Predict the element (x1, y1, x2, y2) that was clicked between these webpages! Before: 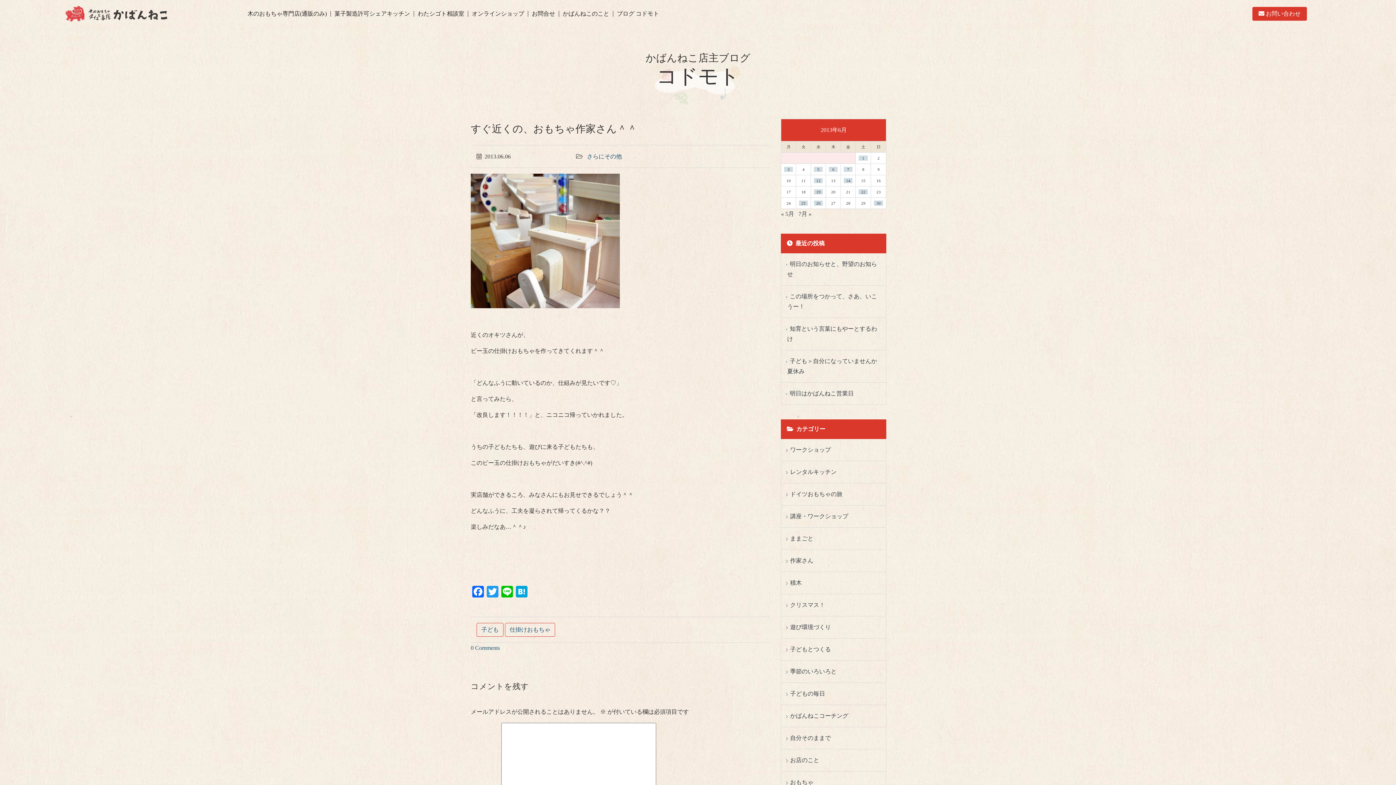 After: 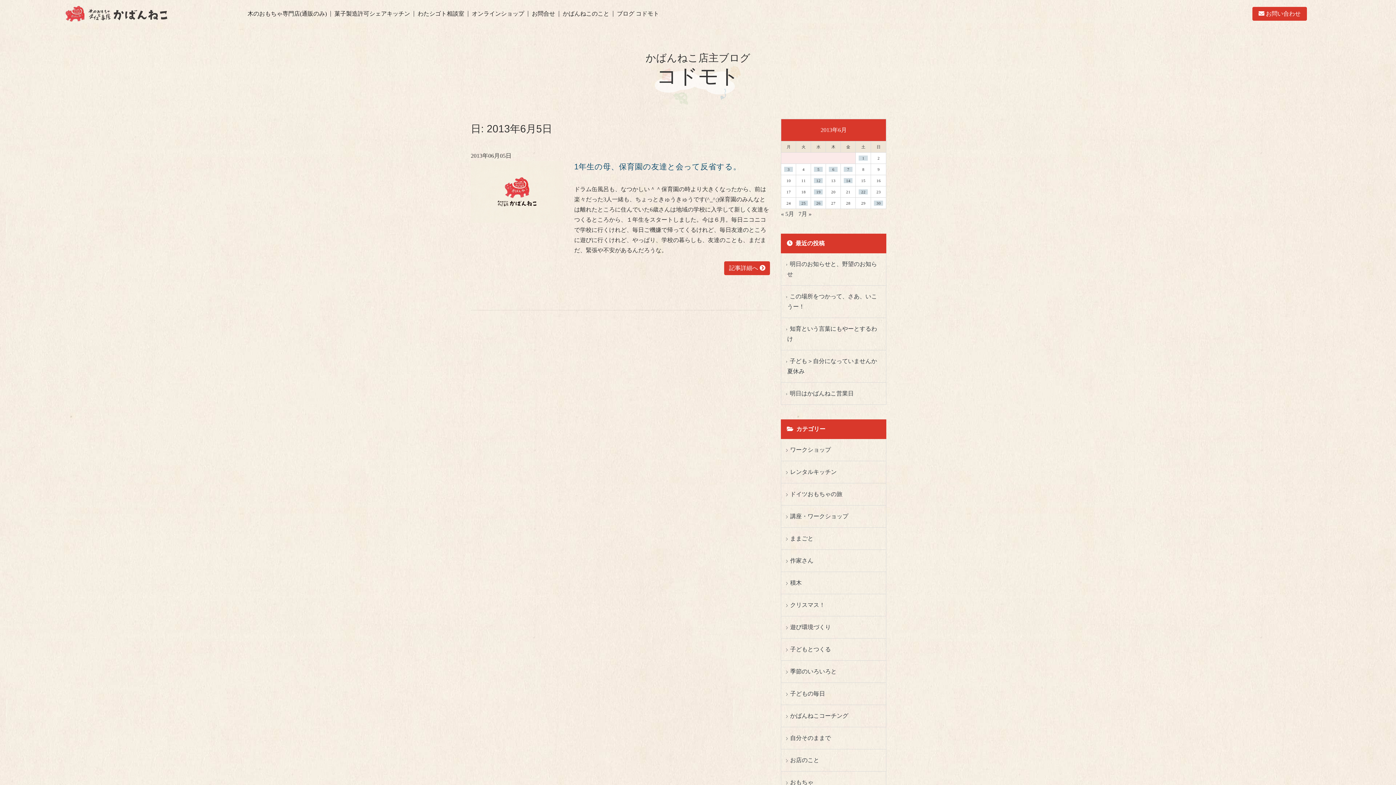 Action: label: 2013年6月5日 に投稿を公開 bbox: (814, 166, 823, 172)